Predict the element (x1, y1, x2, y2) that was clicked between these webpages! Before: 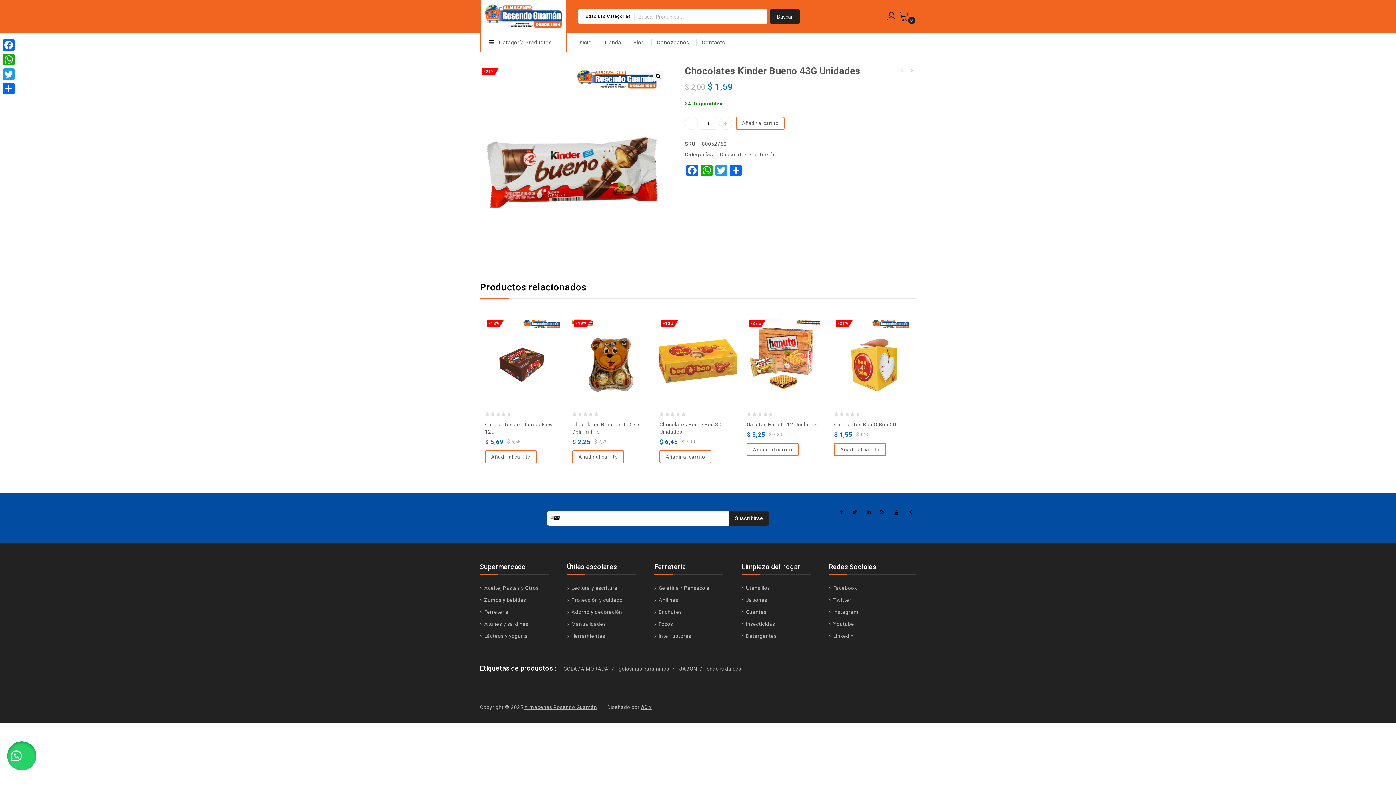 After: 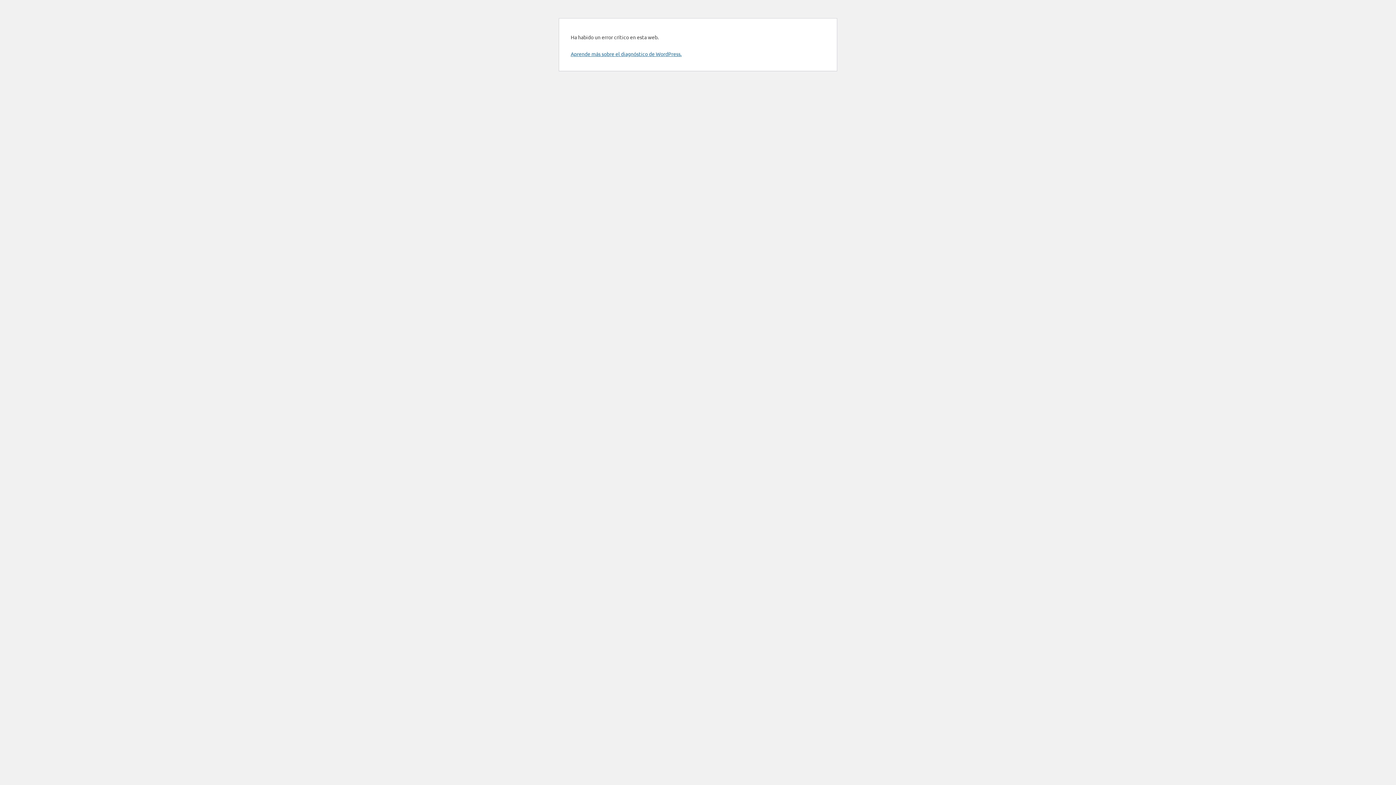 Action: bbox: (480, 633, 527, 639) label:  Lácteos y yogurts